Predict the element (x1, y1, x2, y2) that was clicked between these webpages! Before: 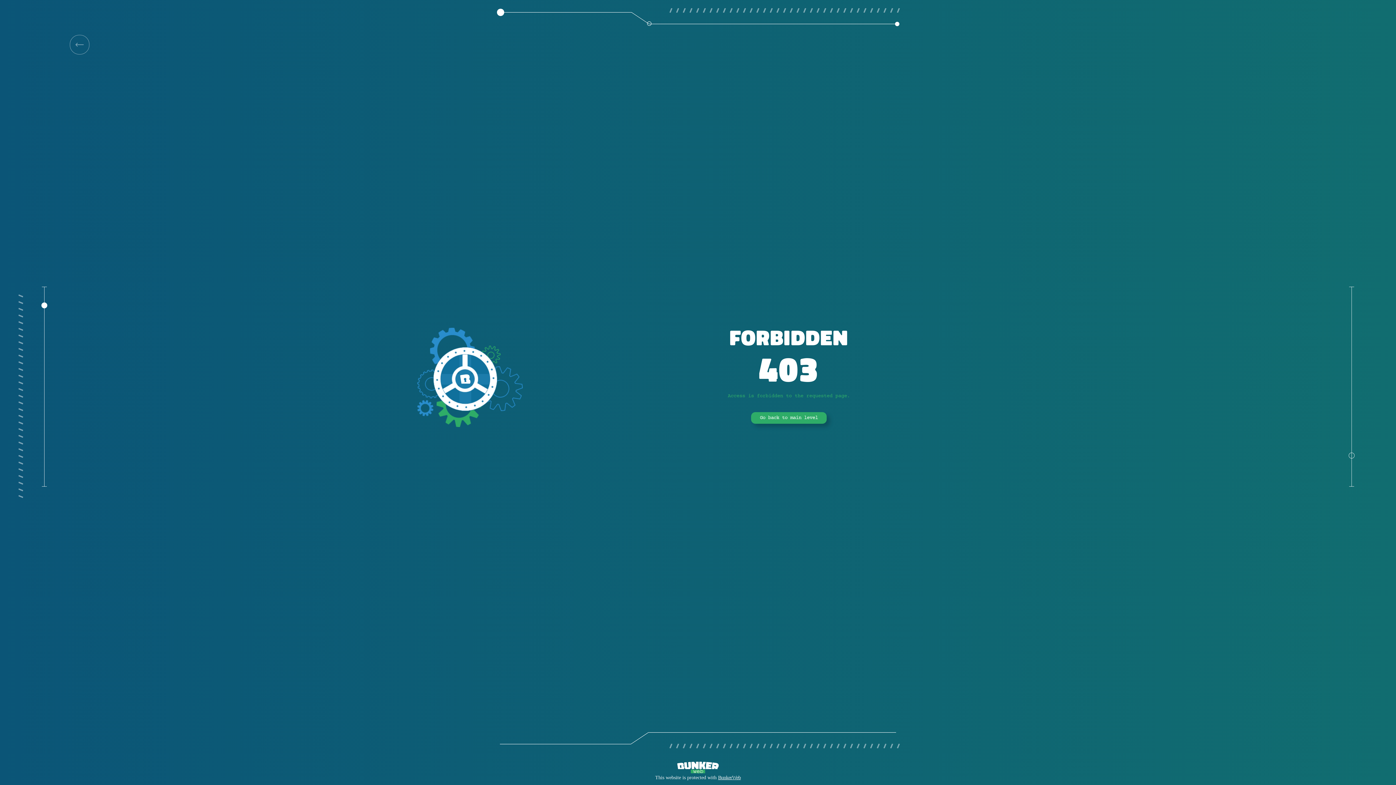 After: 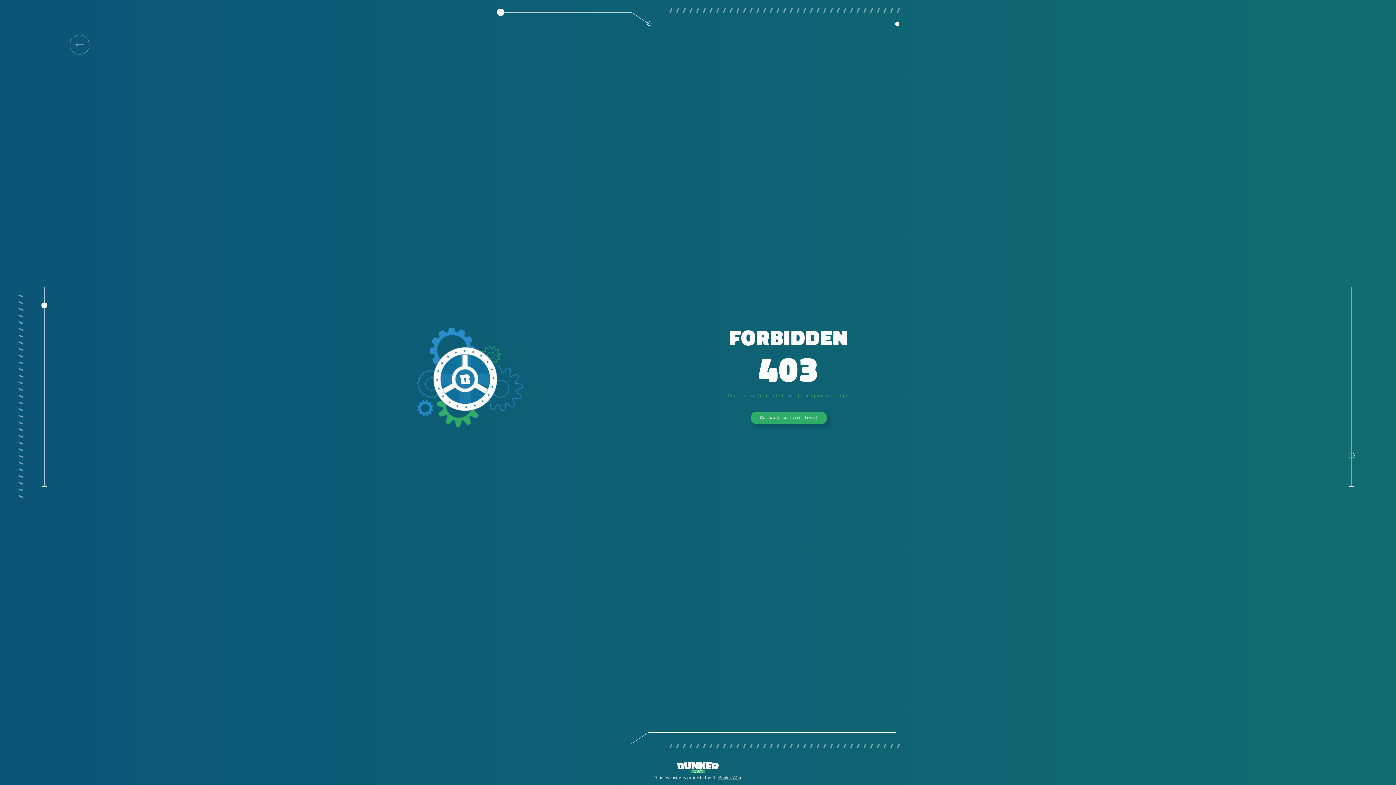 Action: bbox: (751, 412, 826, 424) label: Go back to main level